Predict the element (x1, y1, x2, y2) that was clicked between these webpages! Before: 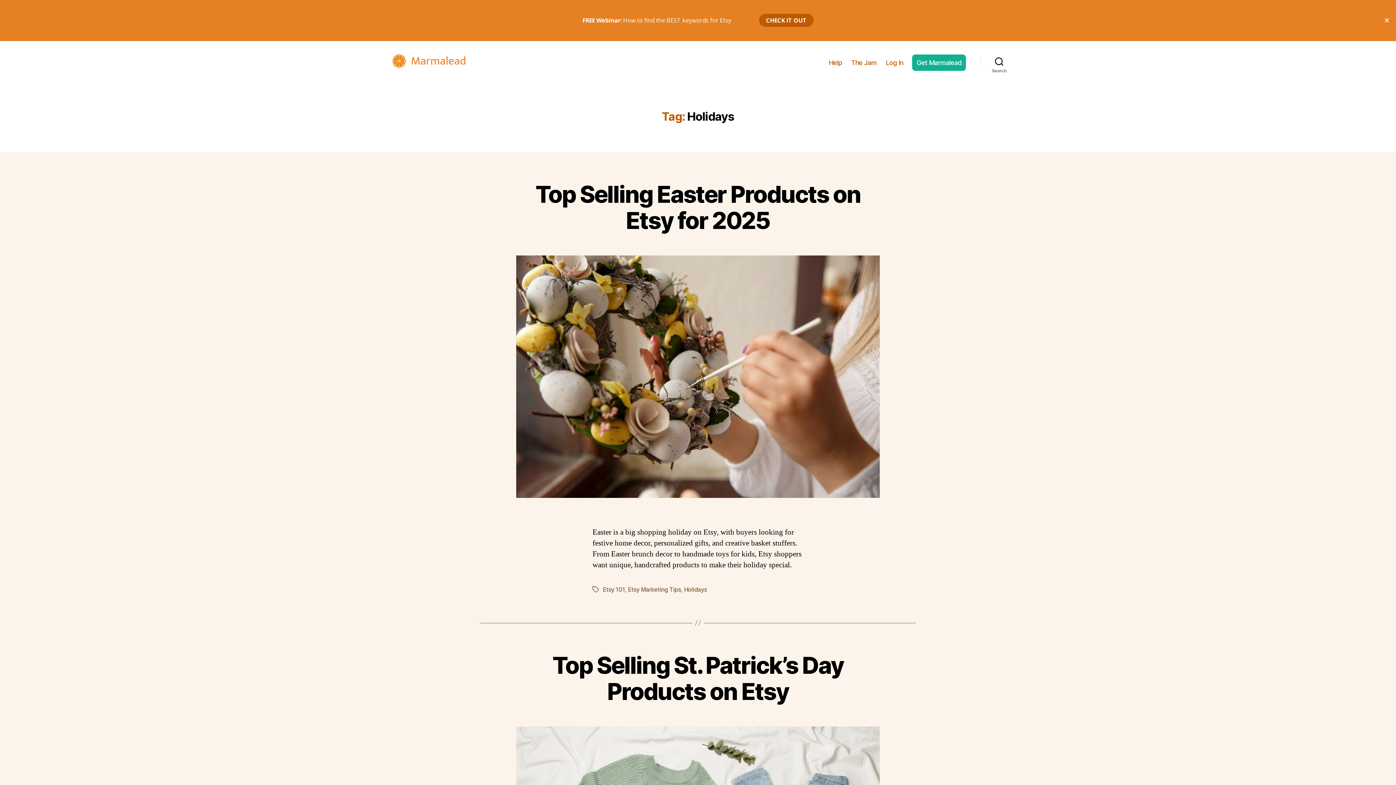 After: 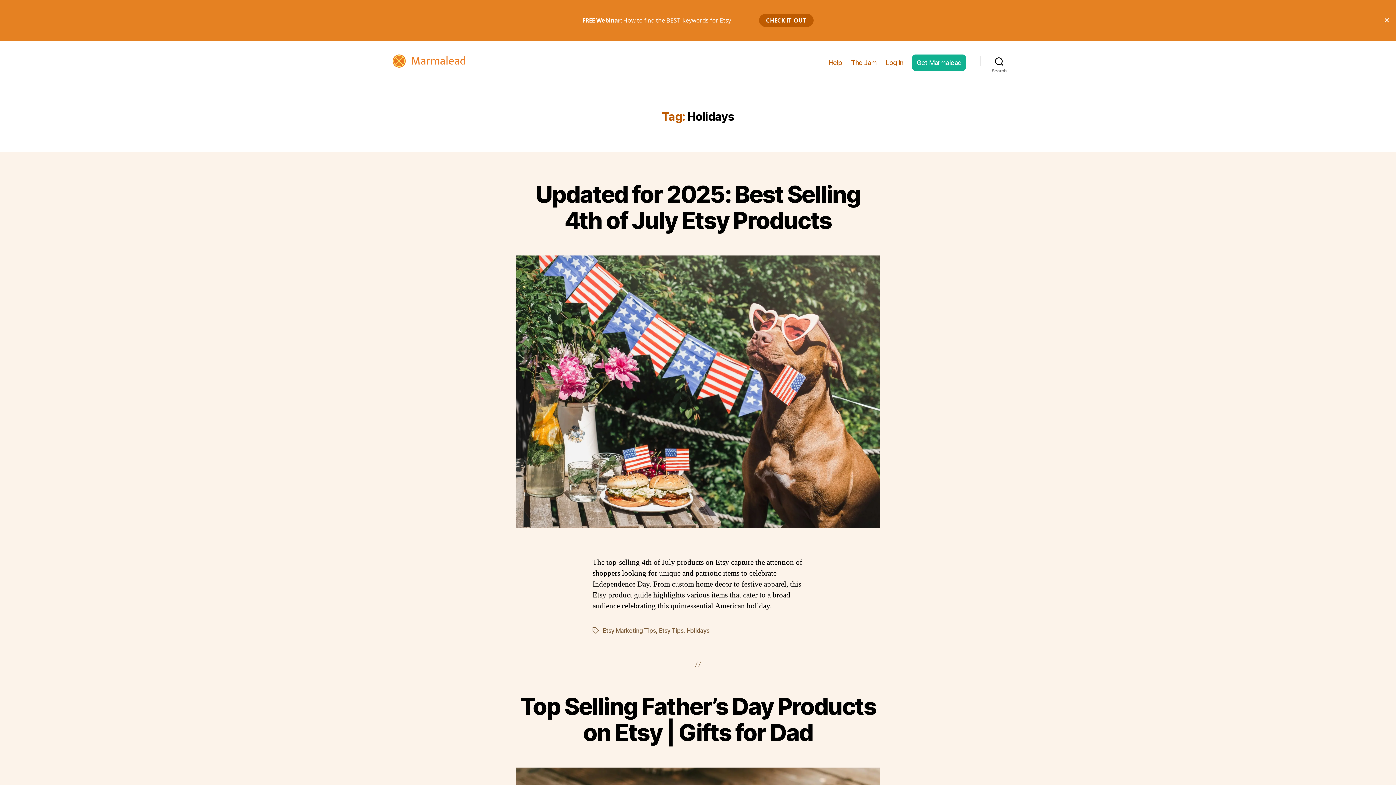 Action: label: Holidays bbox: (684, 586, 707, 593)